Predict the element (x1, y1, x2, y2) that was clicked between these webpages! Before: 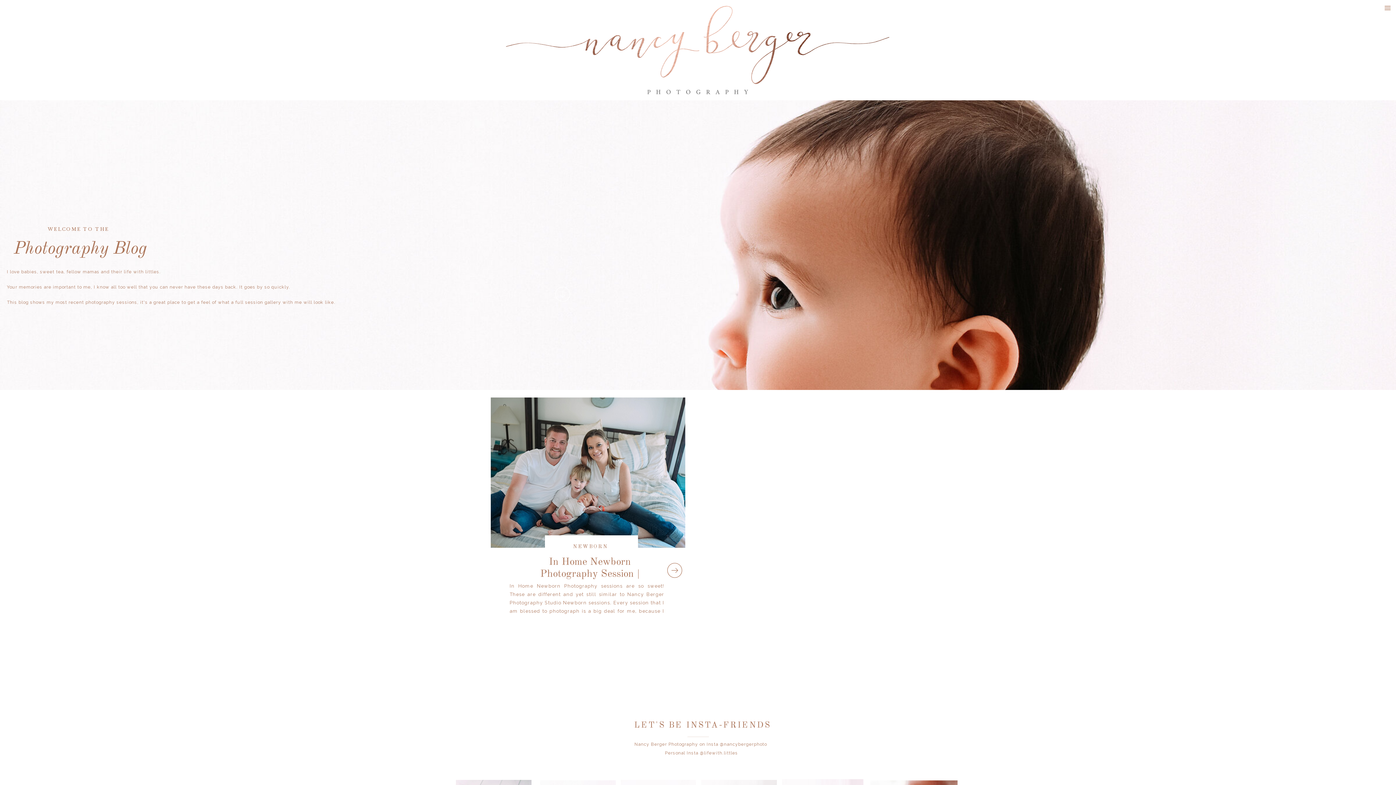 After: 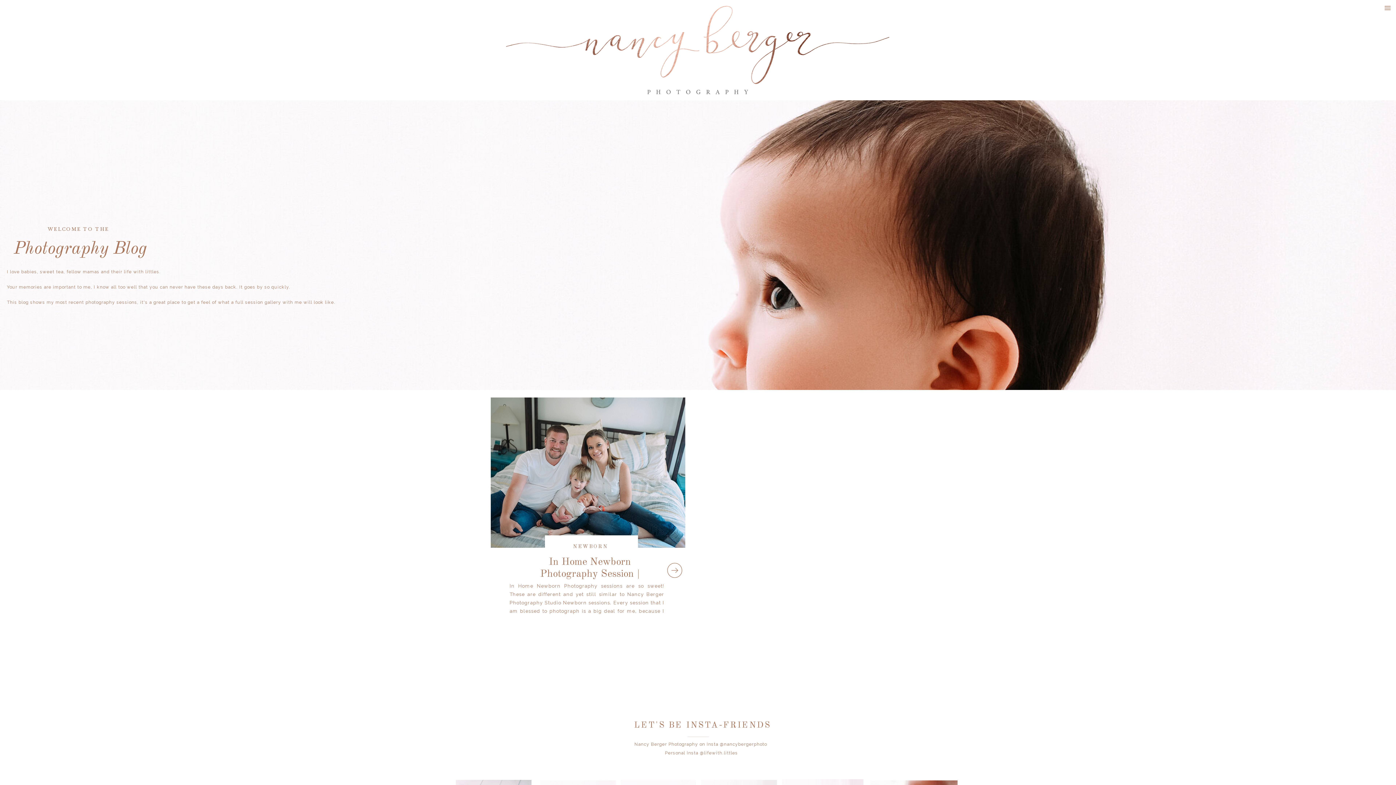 Action: label: Nancy Berger Photography on Insta @nancybergerphoto  bbox: (581, 741, 821, 751)